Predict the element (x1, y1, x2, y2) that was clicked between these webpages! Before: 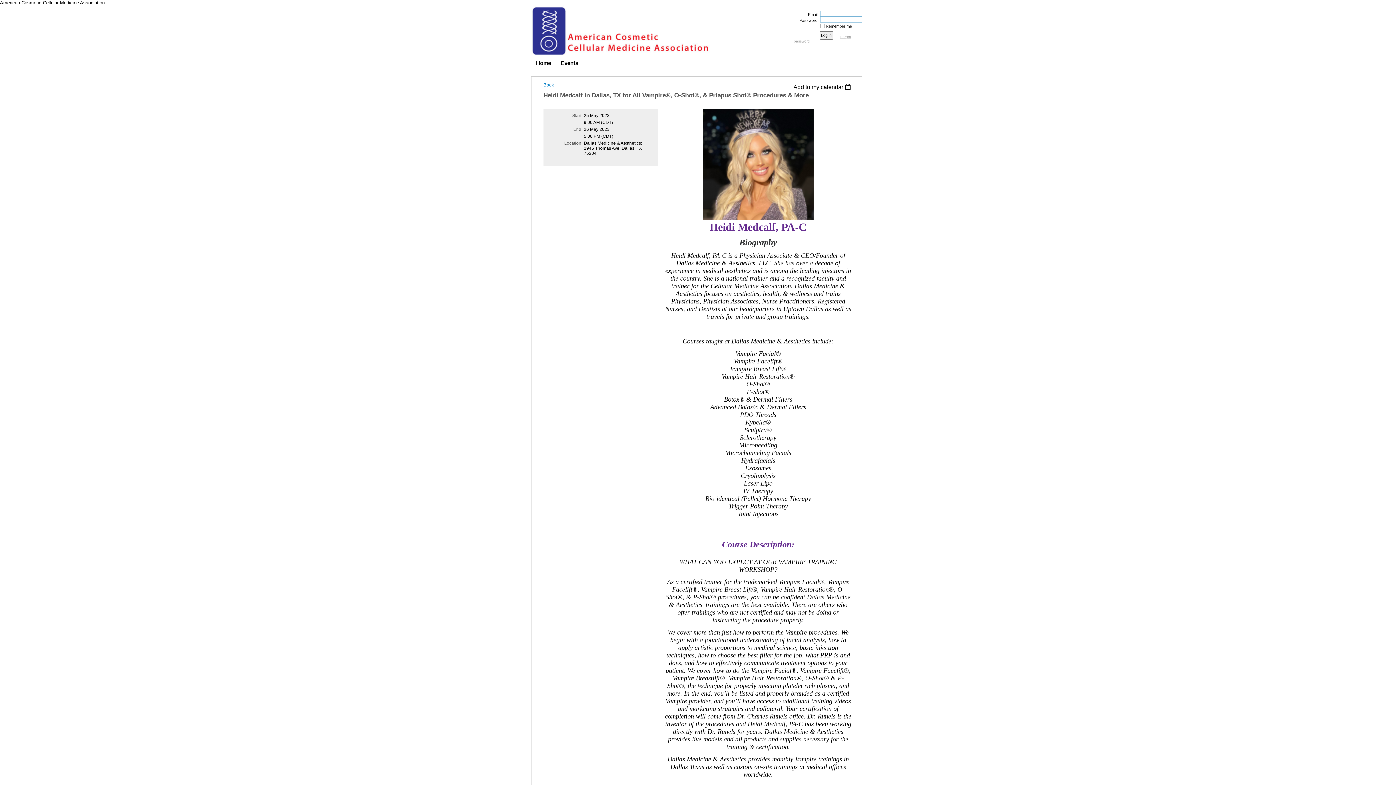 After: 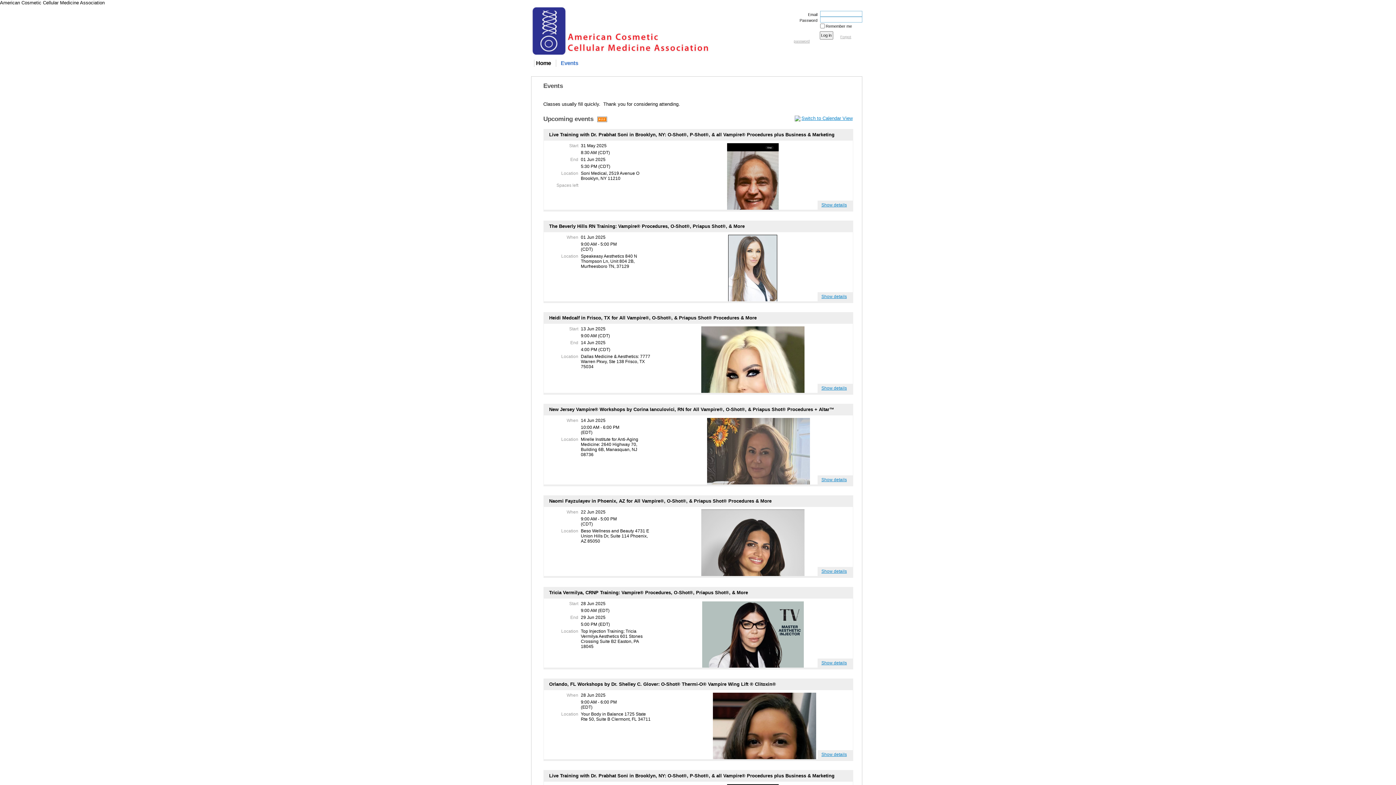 Action: label: Events bbox: (559, 58, 580, 68)